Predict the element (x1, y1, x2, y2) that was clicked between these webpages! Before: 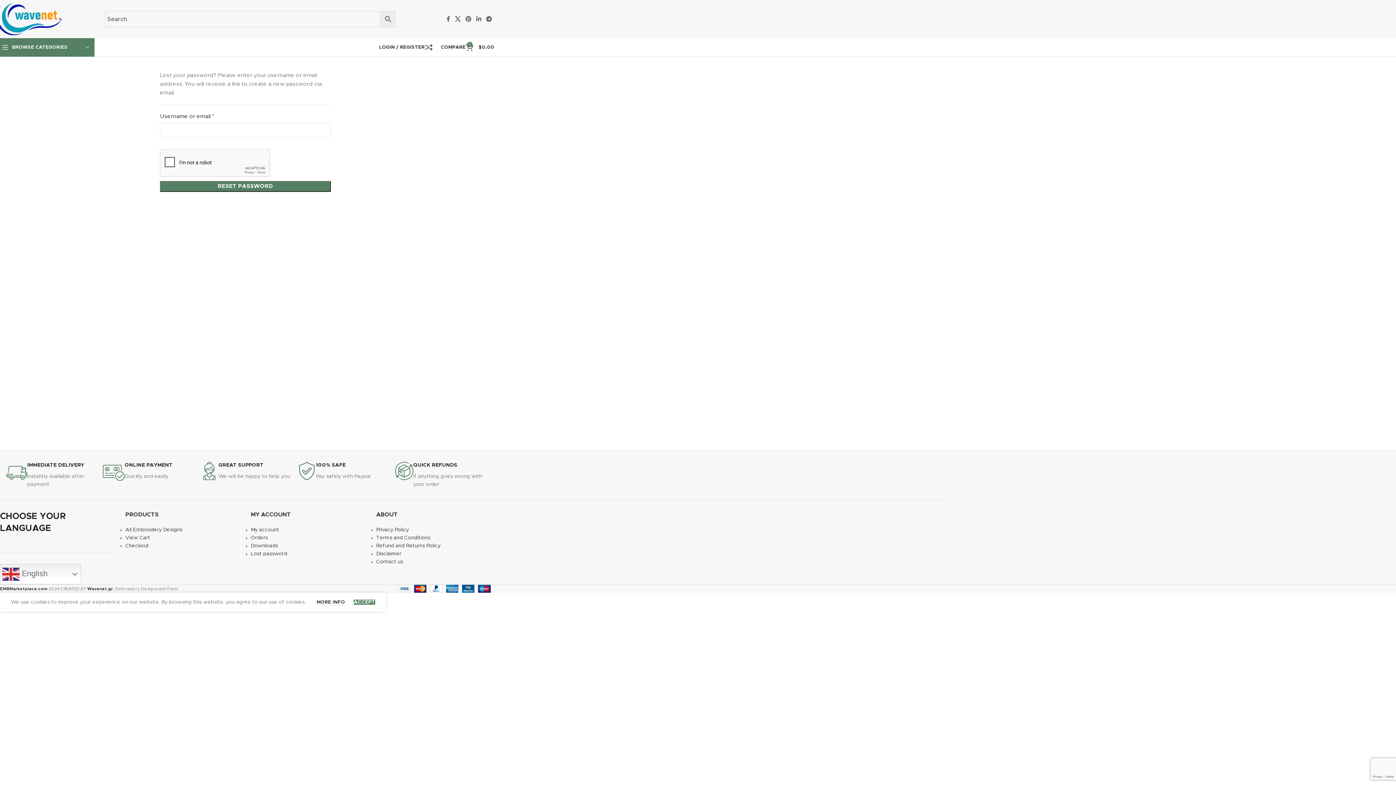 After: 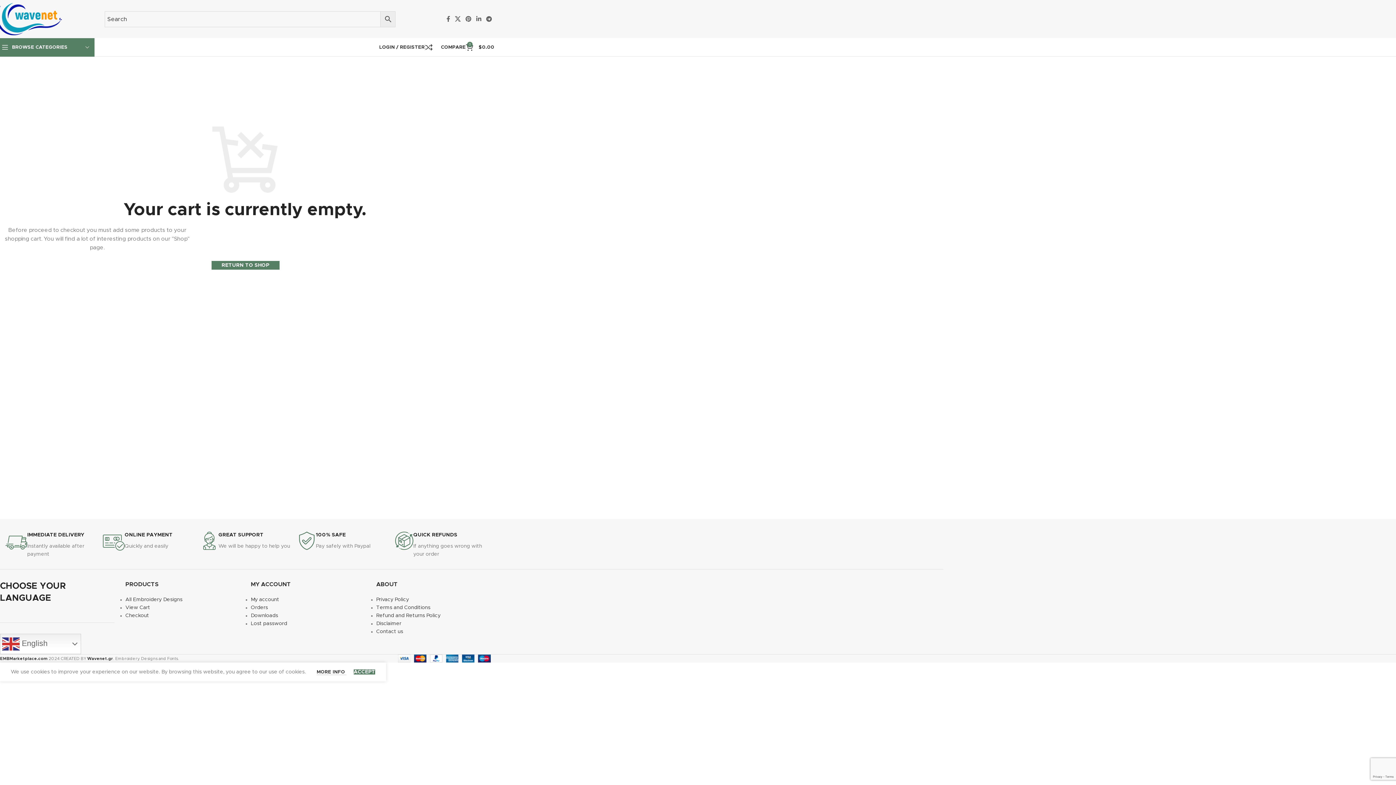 Action: label: 0
$0.00 bbox: (466, 40, 494, 54)